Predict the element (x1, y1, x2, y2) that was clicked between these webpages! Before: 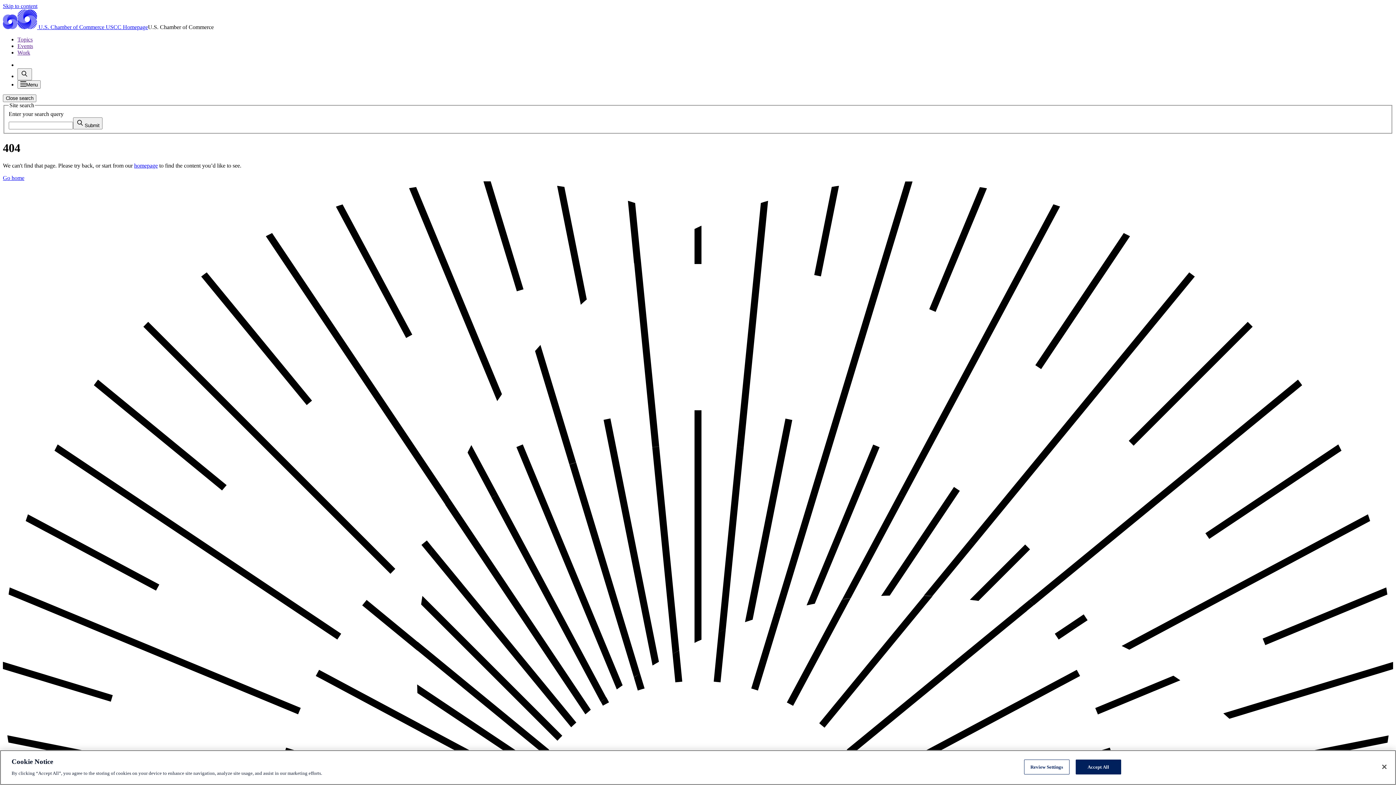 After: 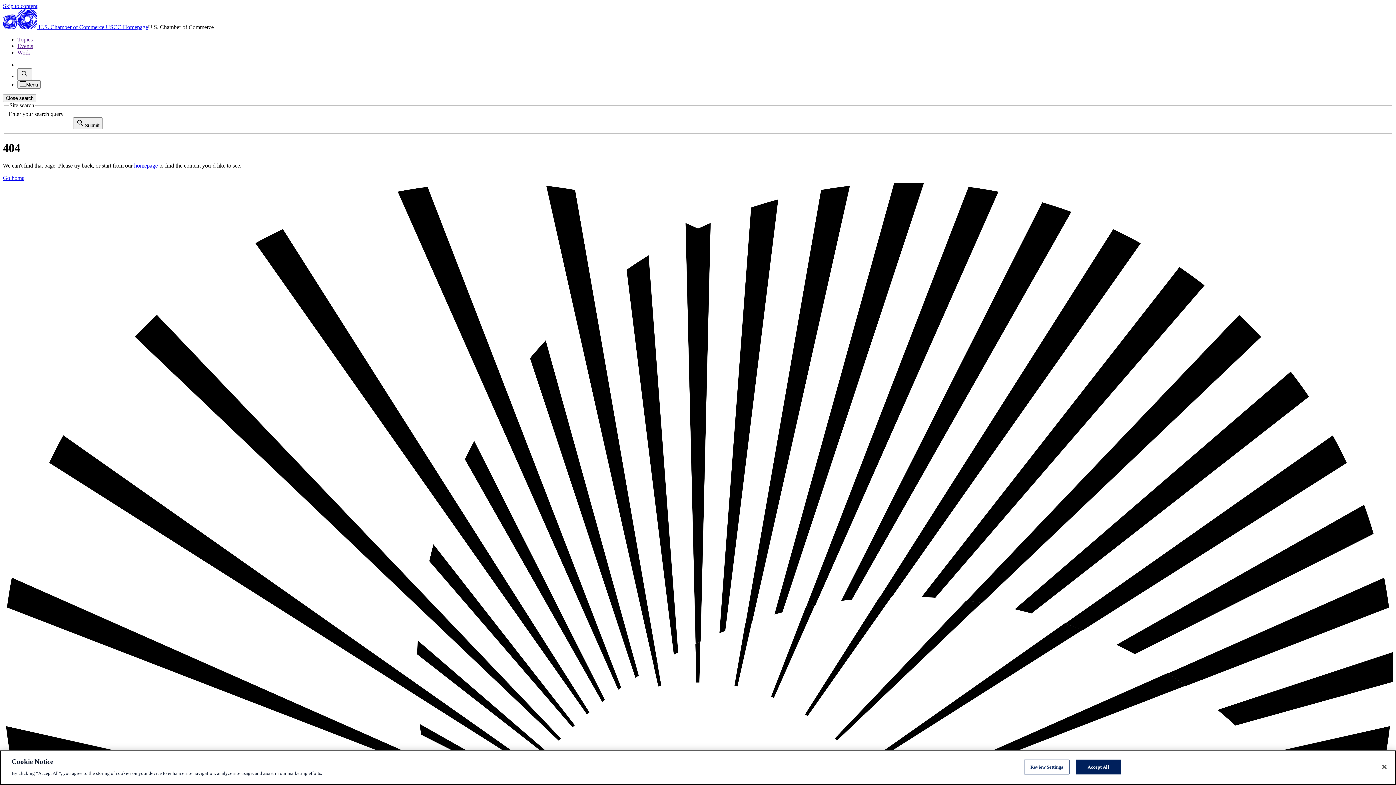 Action: label: Work bbox: (17, 49, 30, 55)